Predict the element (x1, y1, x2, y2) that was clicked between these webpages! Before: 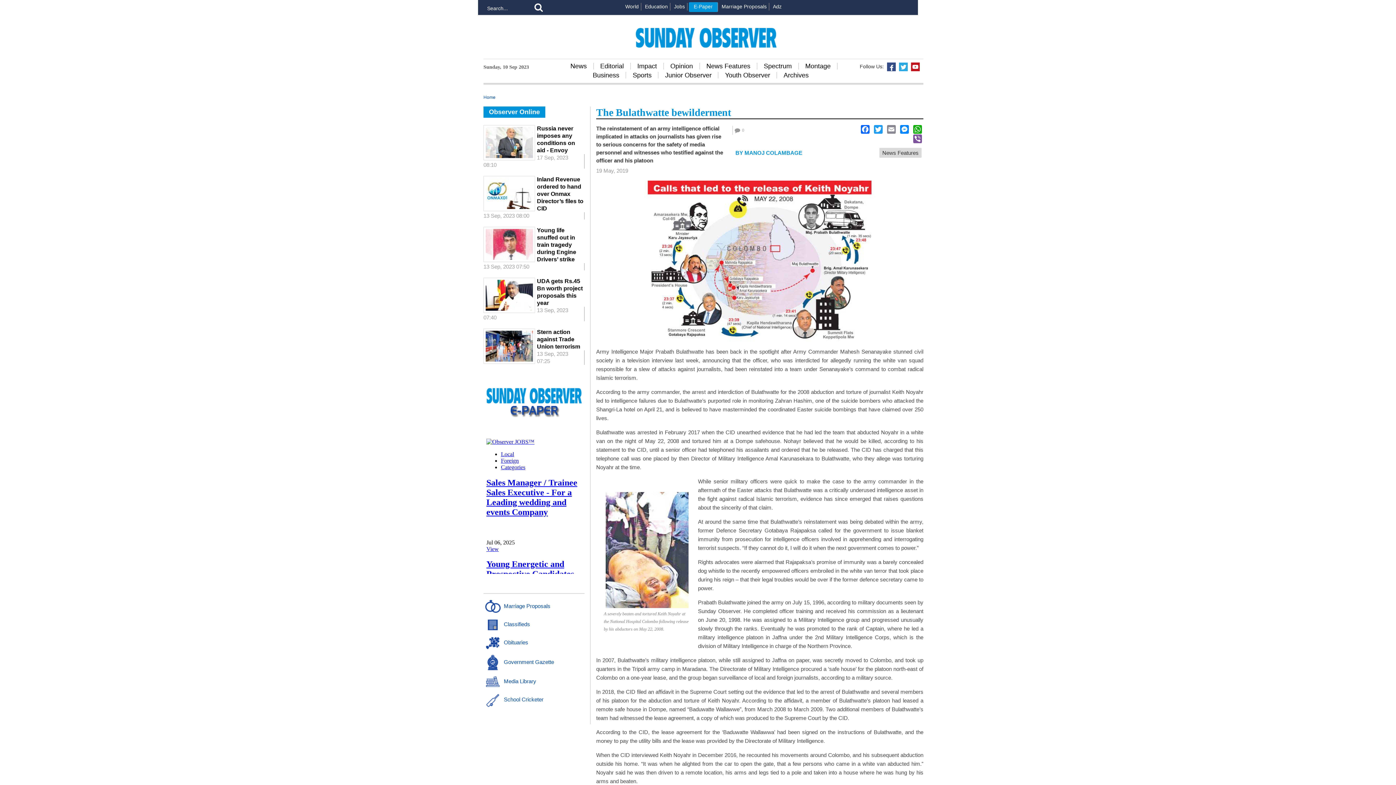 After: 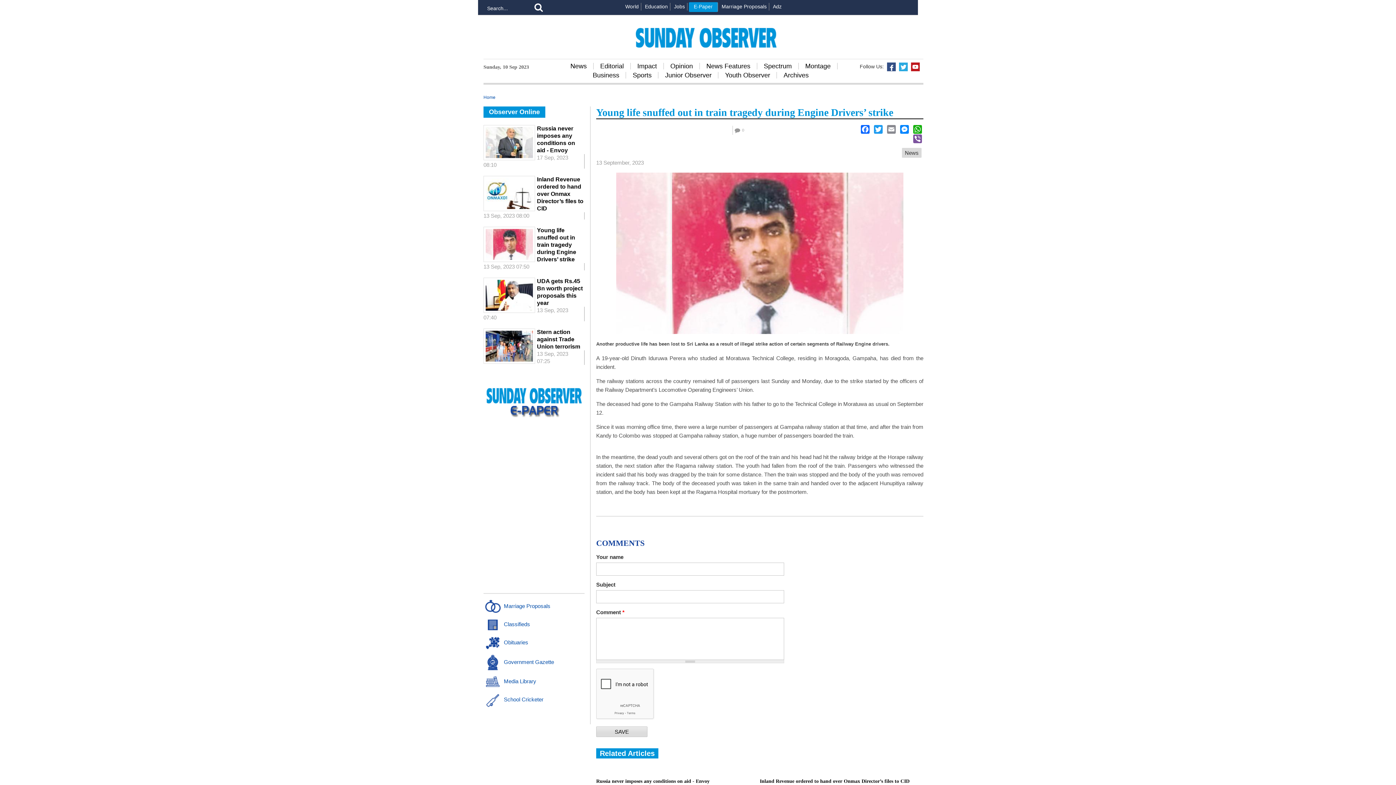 Action: bbox: (485, 240, 533, 247)